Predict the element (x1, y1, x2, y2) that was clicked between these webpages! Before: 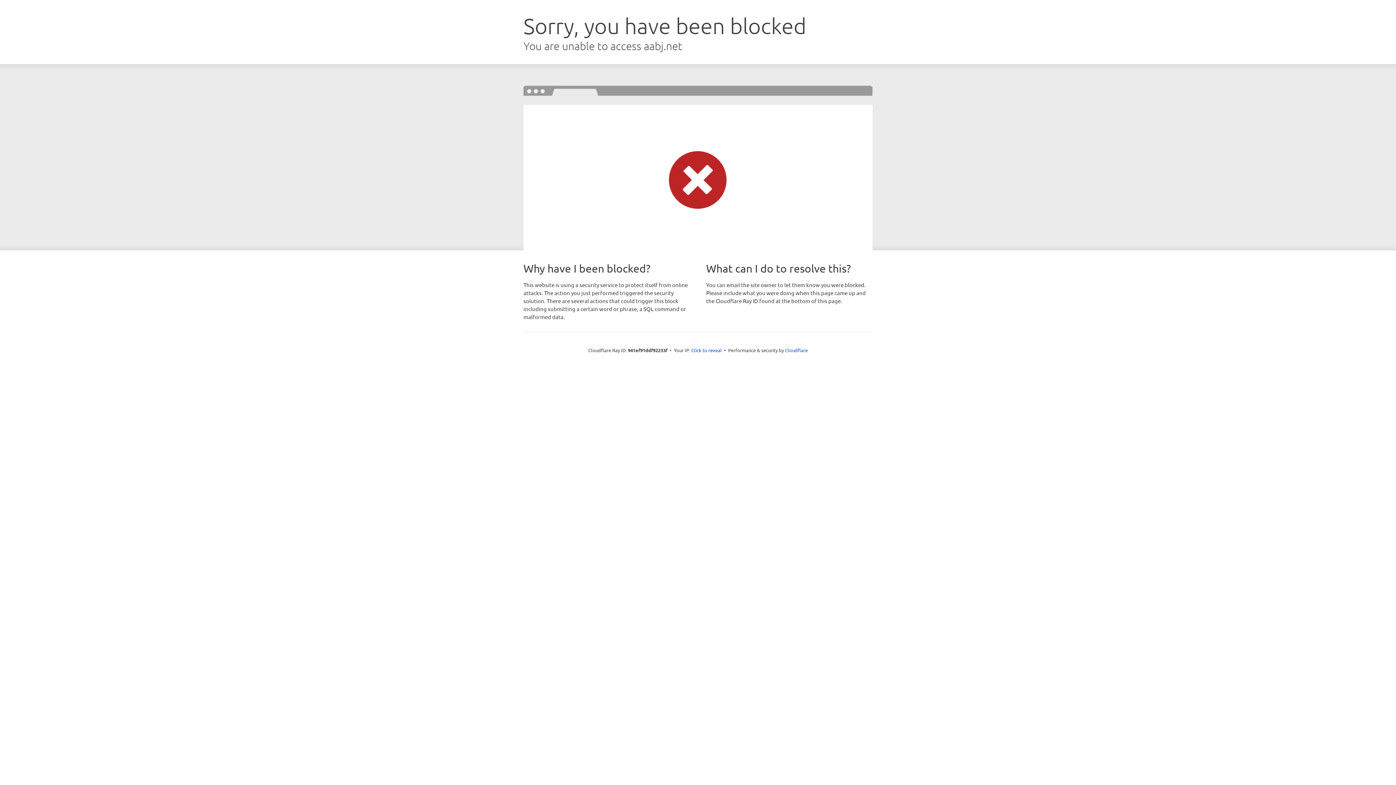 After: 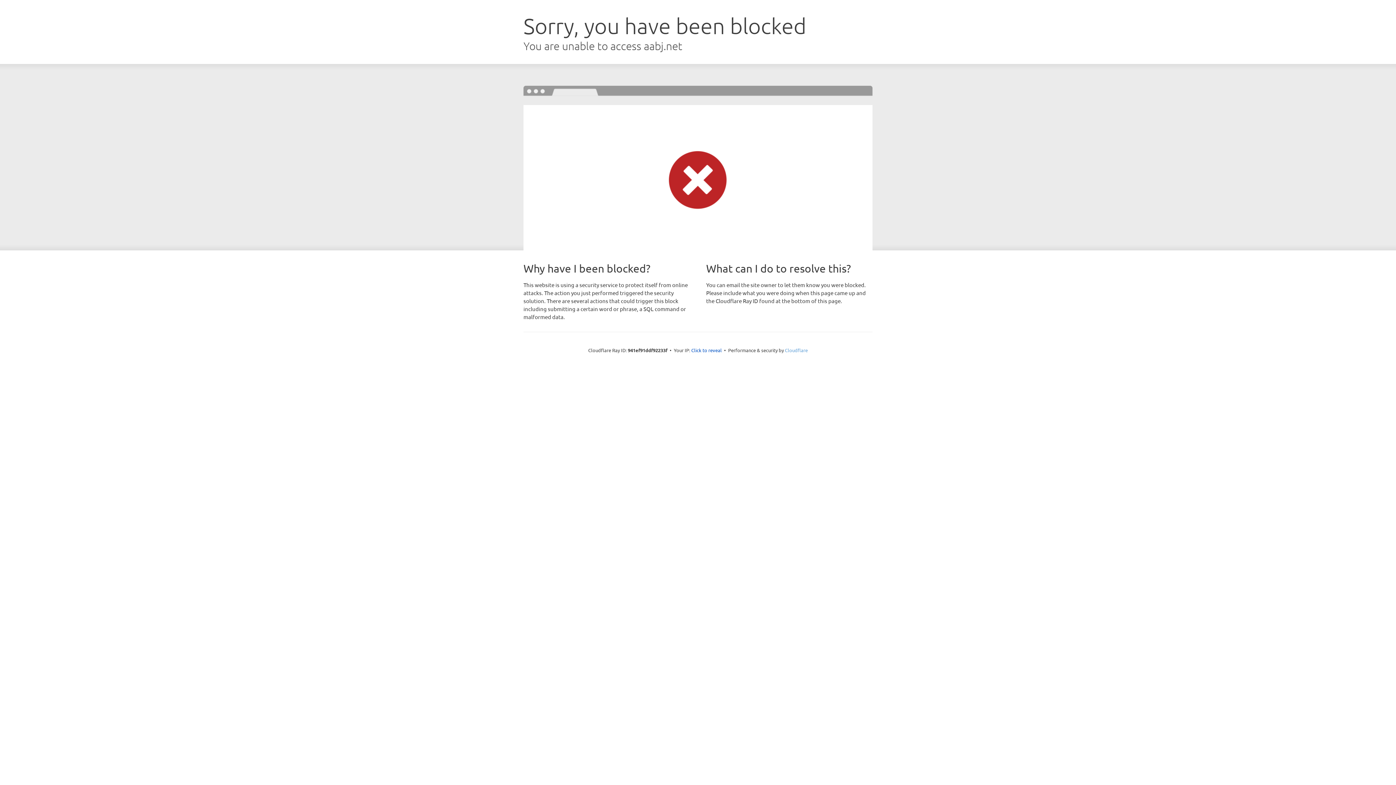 Action: bbox: (785, 347, 808, 353) label: Cloudflare